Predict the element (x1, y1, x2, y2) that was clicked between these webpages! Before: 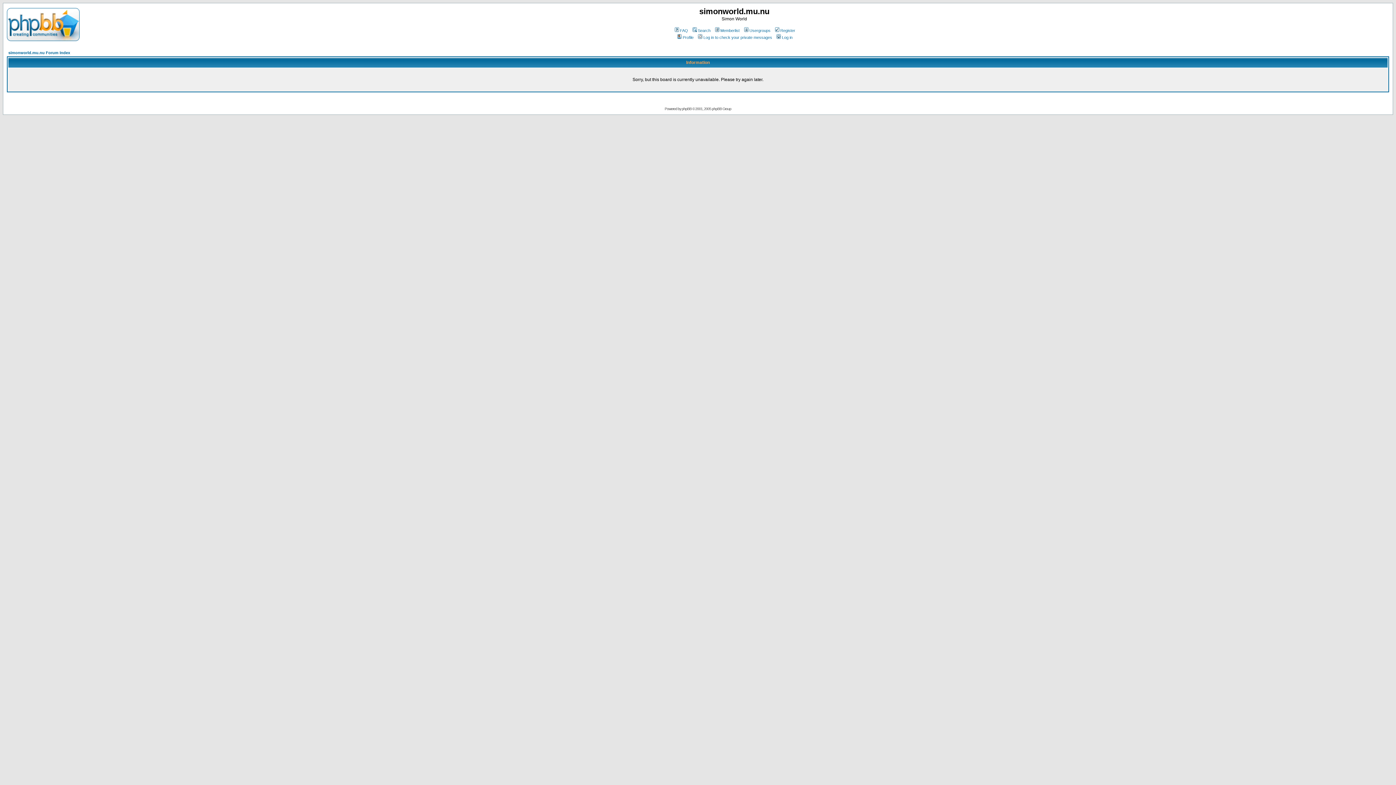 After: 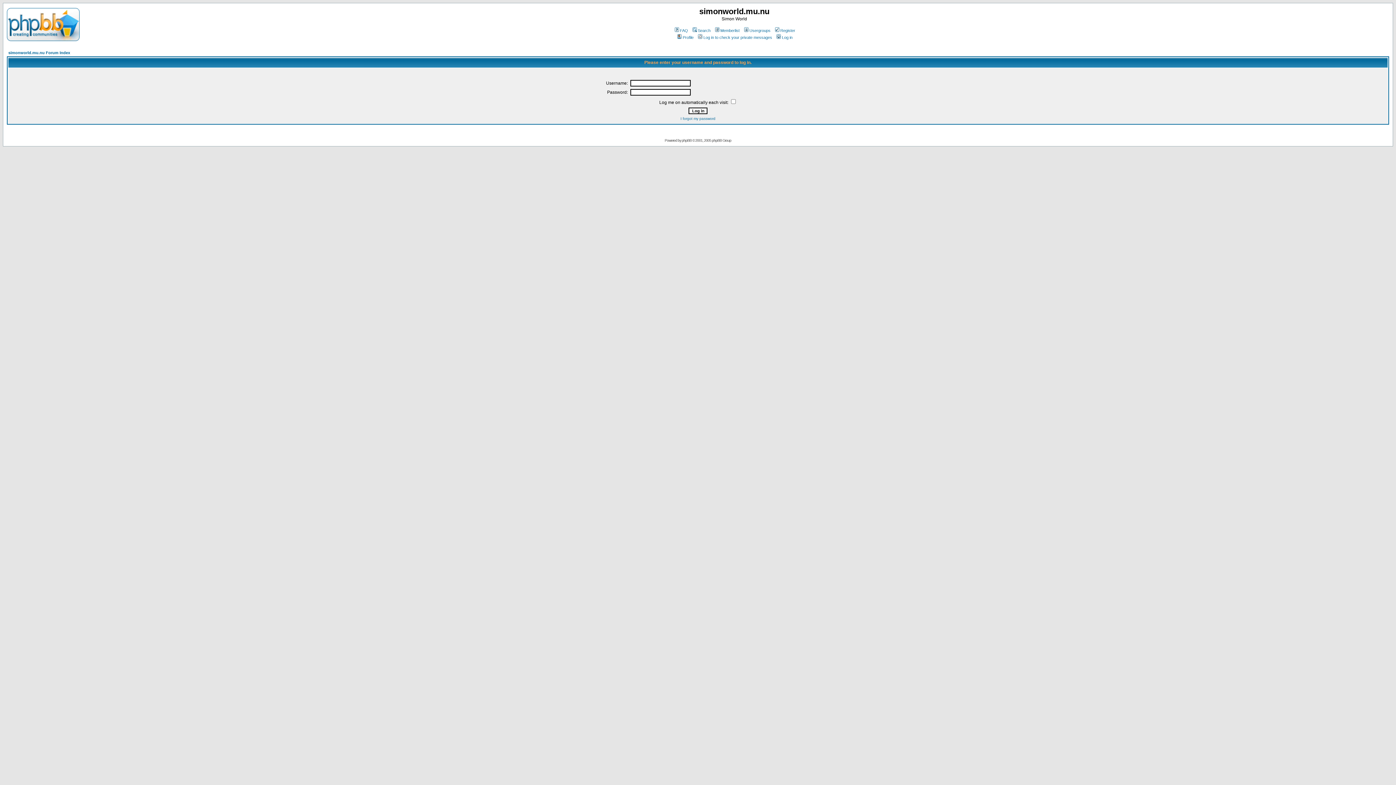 Action: bbox: (775, 35, 792, 39) label: Log in